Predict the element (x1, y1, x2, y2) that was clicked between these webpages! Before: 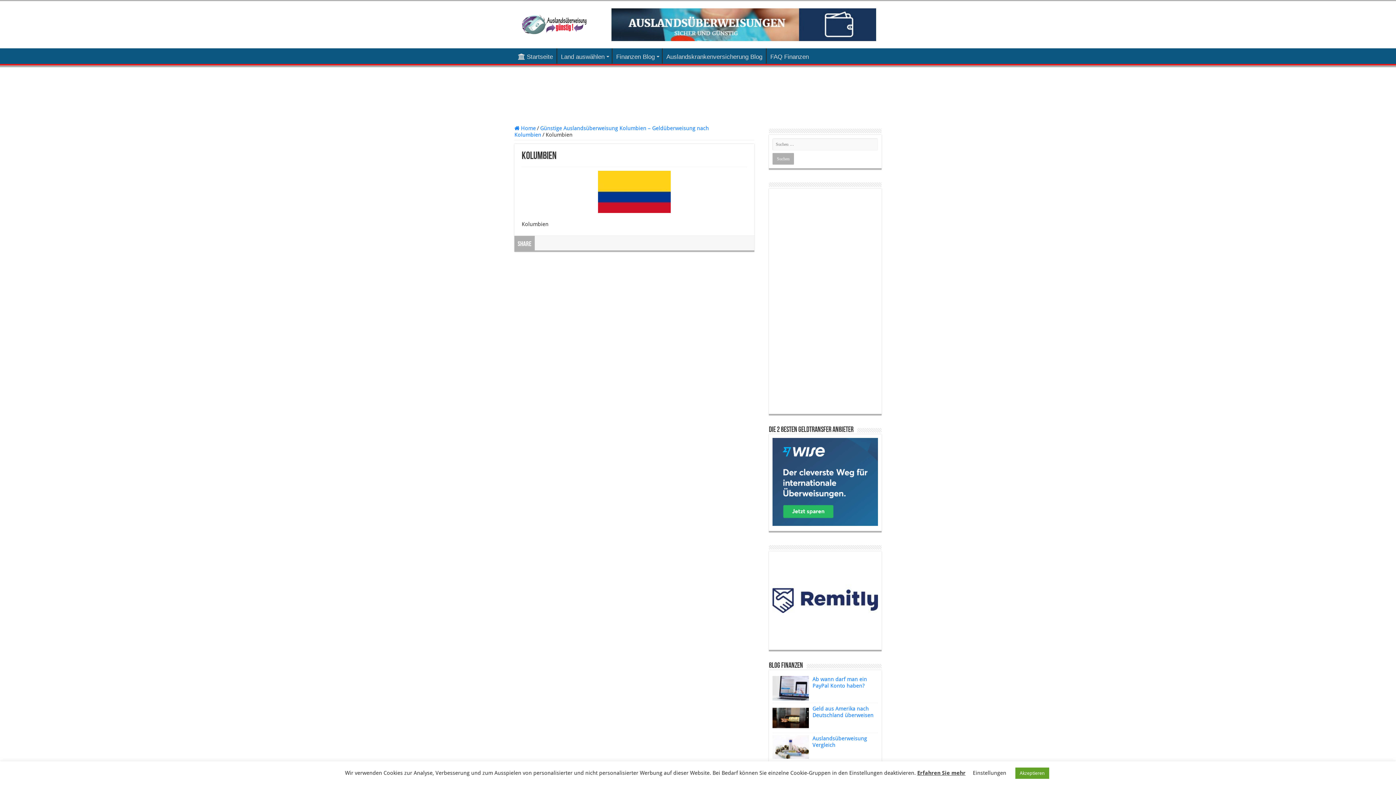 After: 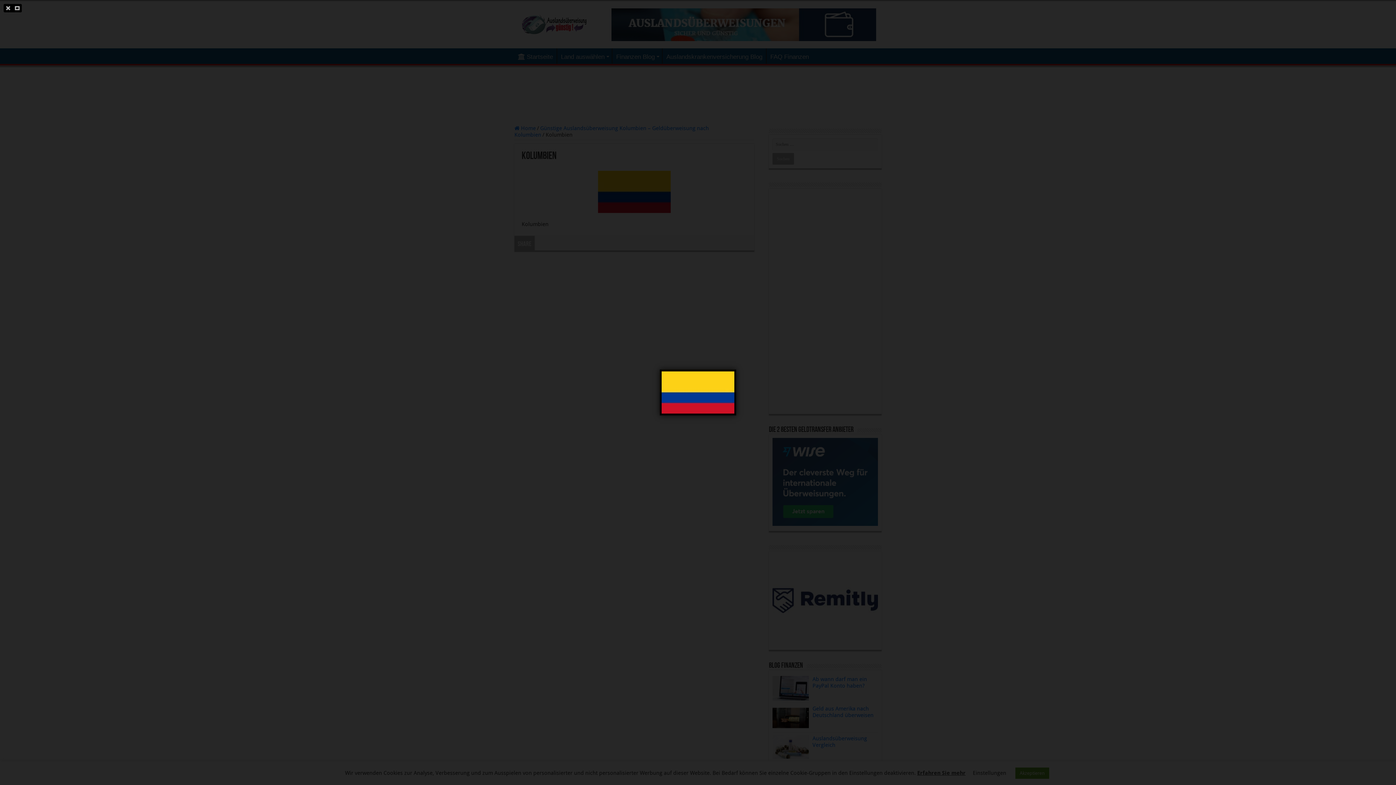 Action: bbox: (521, 170, 747, 213)